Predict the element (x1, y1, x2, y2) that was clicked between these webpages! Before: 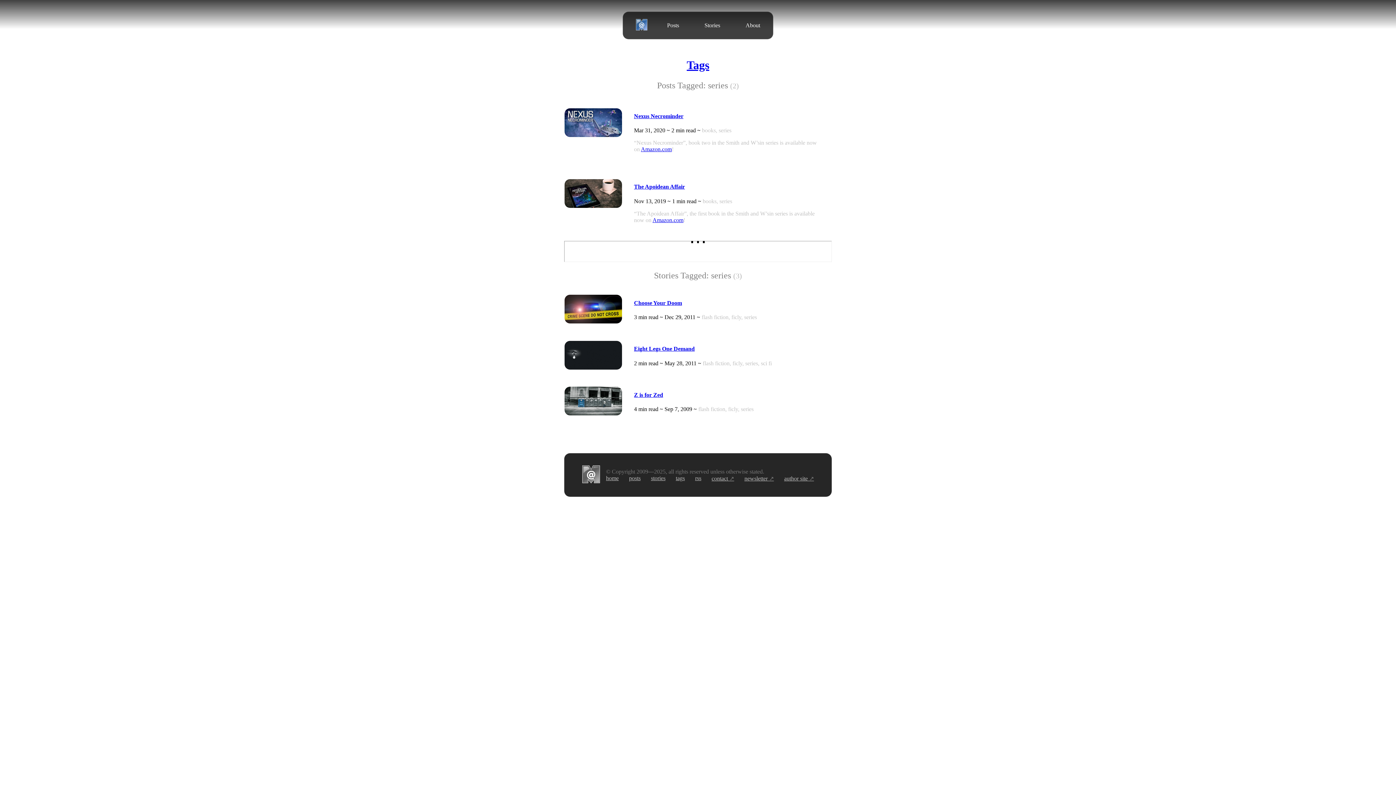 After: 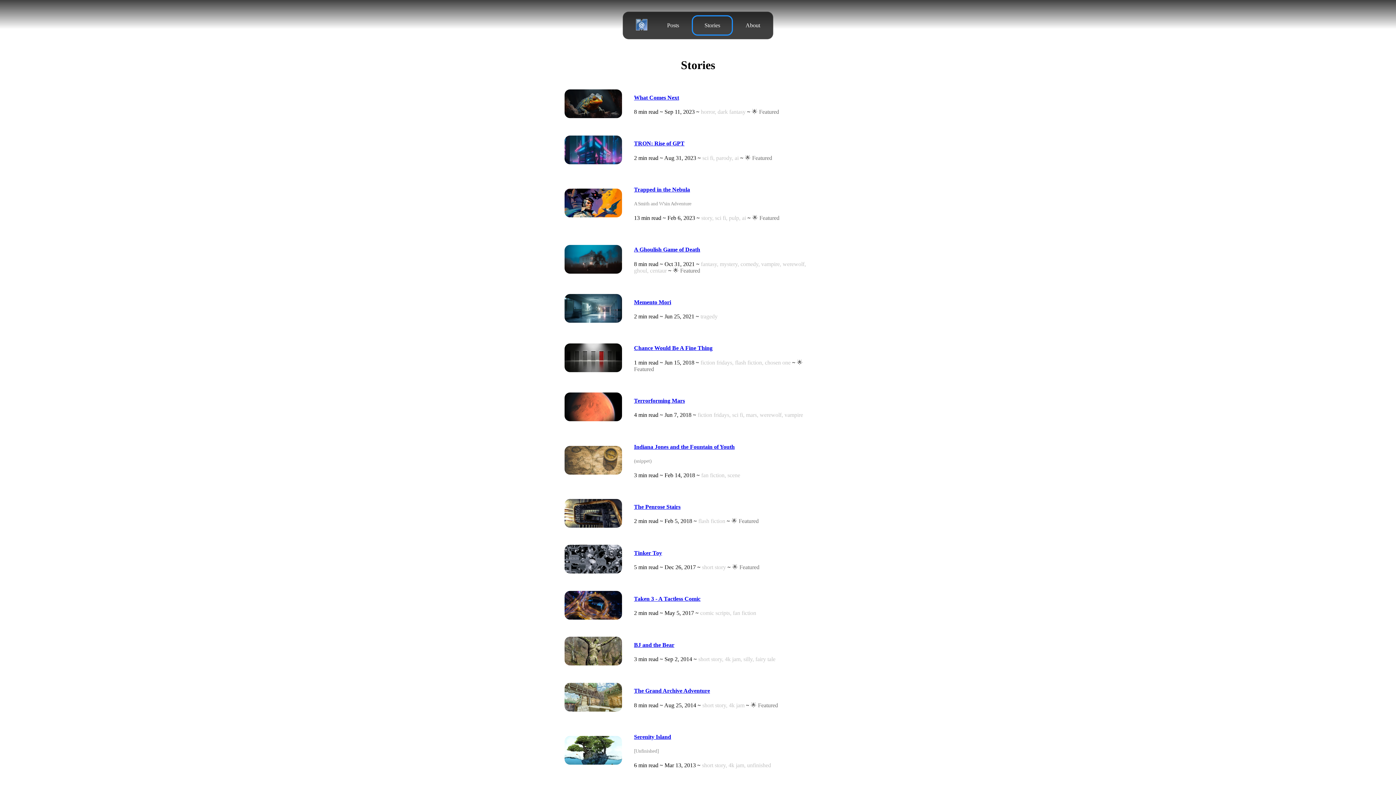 Action: bbox: (692, 15, 733, 35) label: Stories